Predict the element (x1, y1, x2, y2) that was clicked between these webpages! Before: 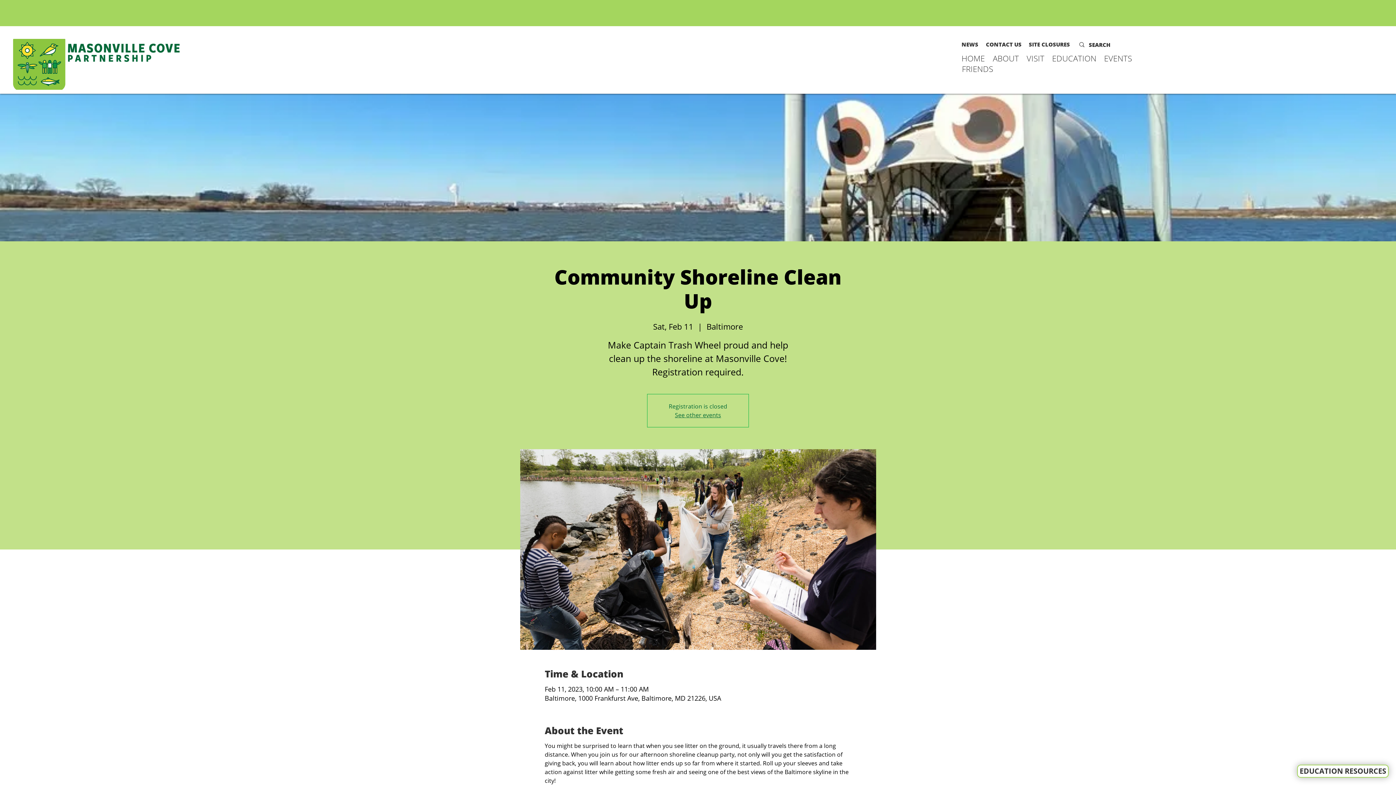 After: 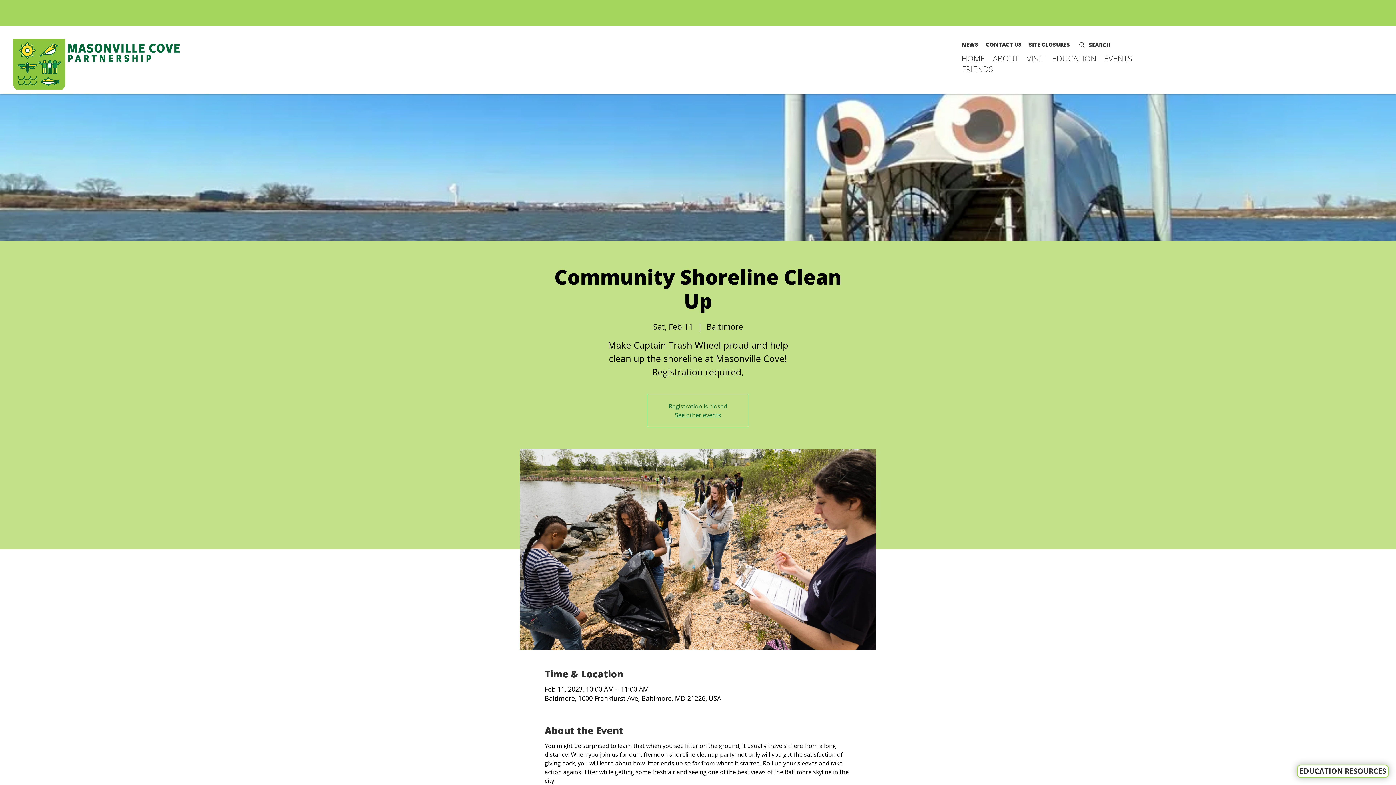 Action: bbox: (1048, 52, 1100, 63) label: EDUCATION